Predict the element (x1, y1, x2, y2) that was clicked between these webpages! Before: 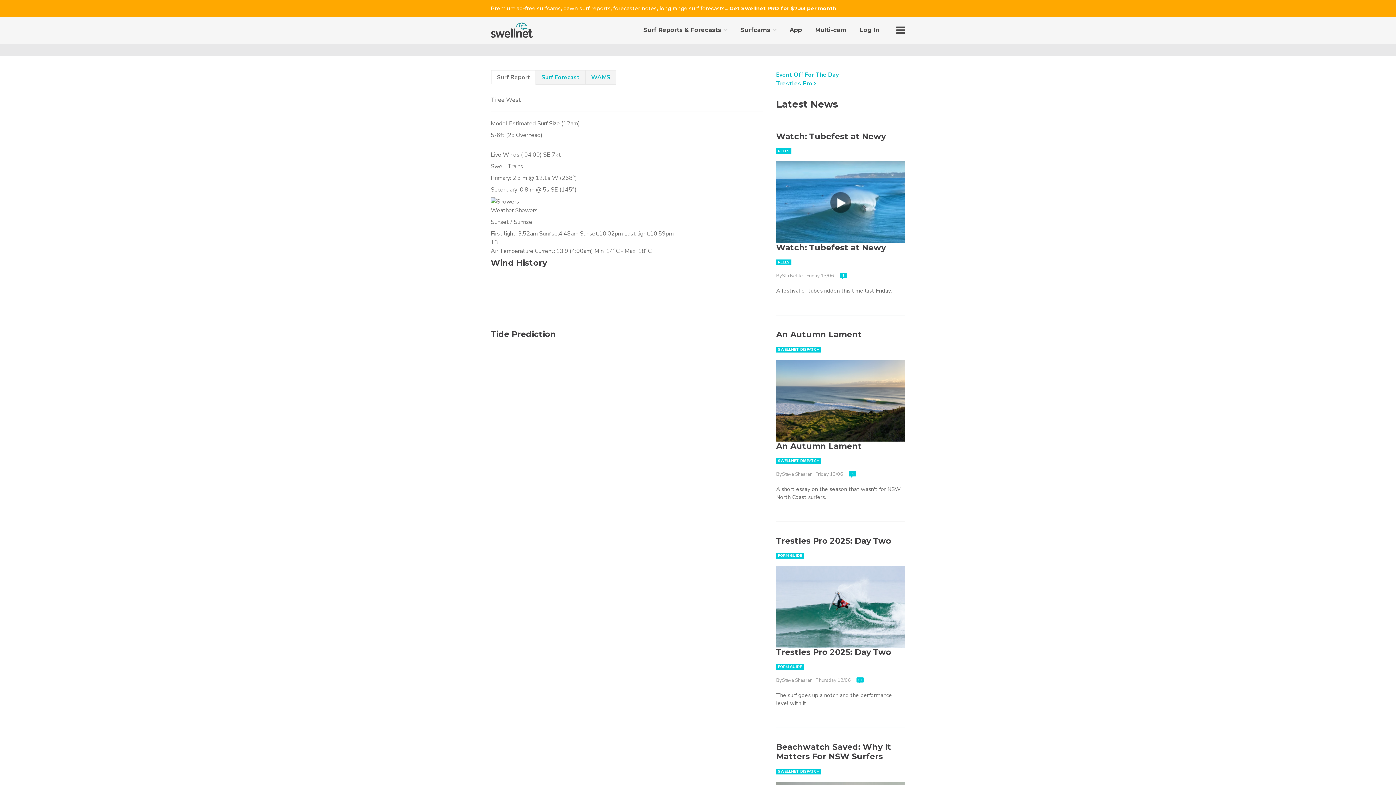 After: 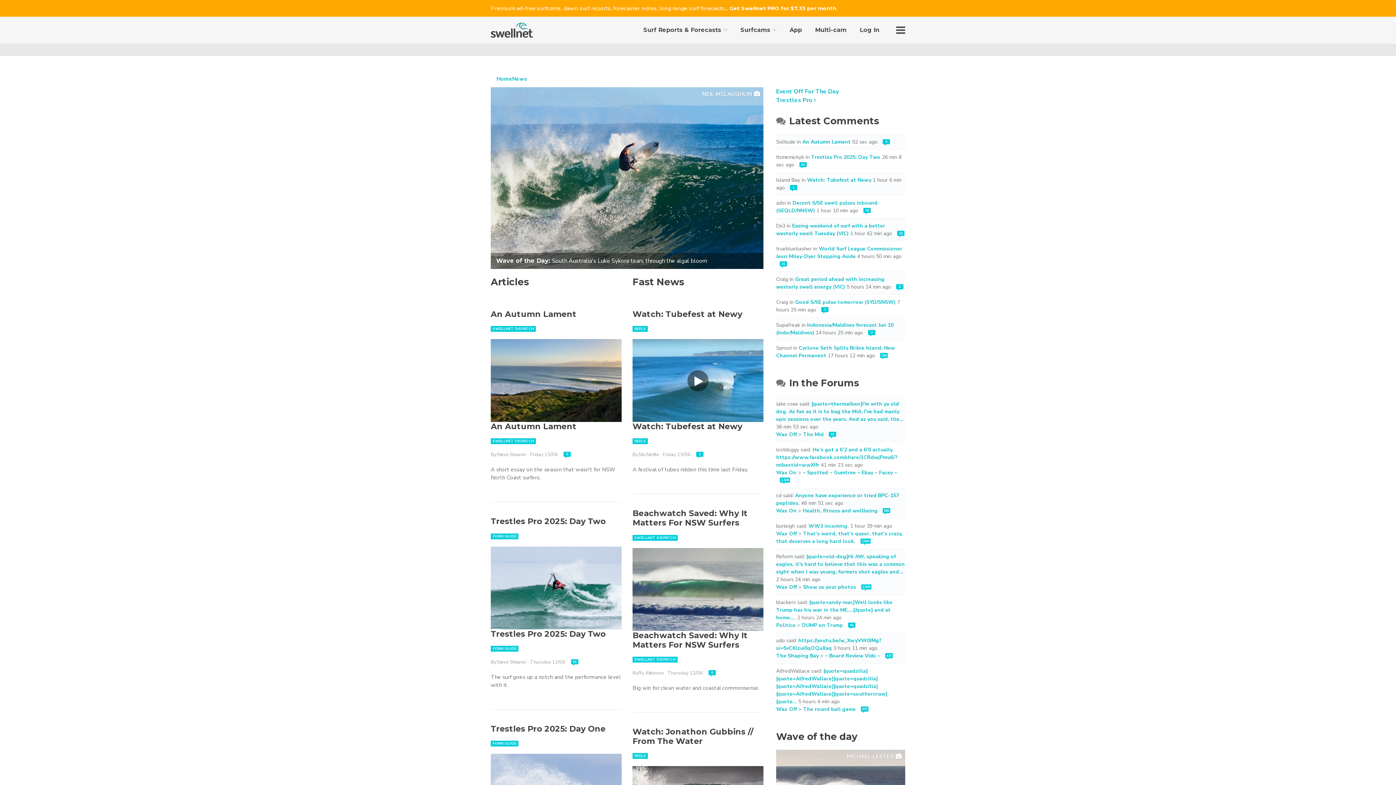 Action: bbox: (490, 22, 533, 37)